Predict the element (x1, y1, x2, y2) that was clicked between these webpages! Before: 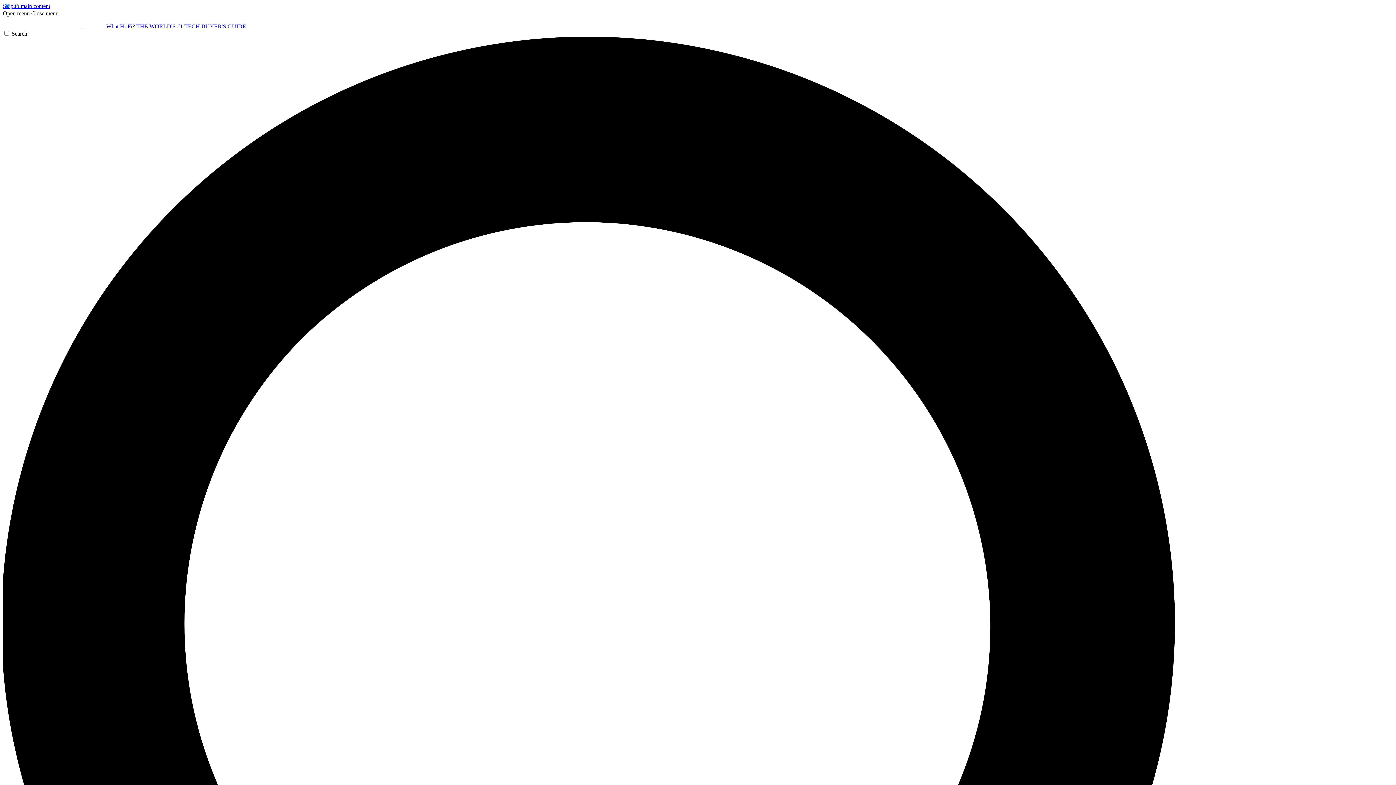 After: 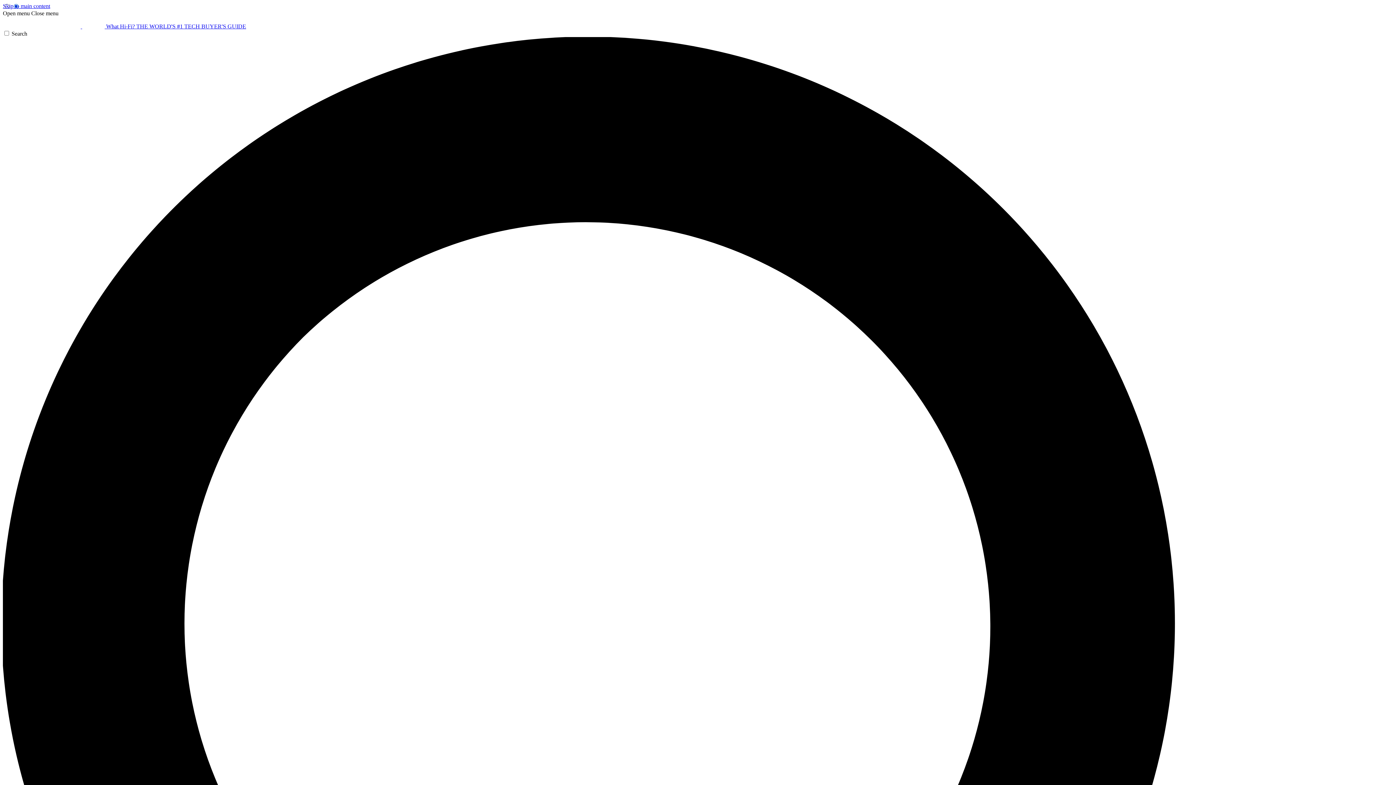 Action: bbox: (2, 10, 29, 16) label: Open menu